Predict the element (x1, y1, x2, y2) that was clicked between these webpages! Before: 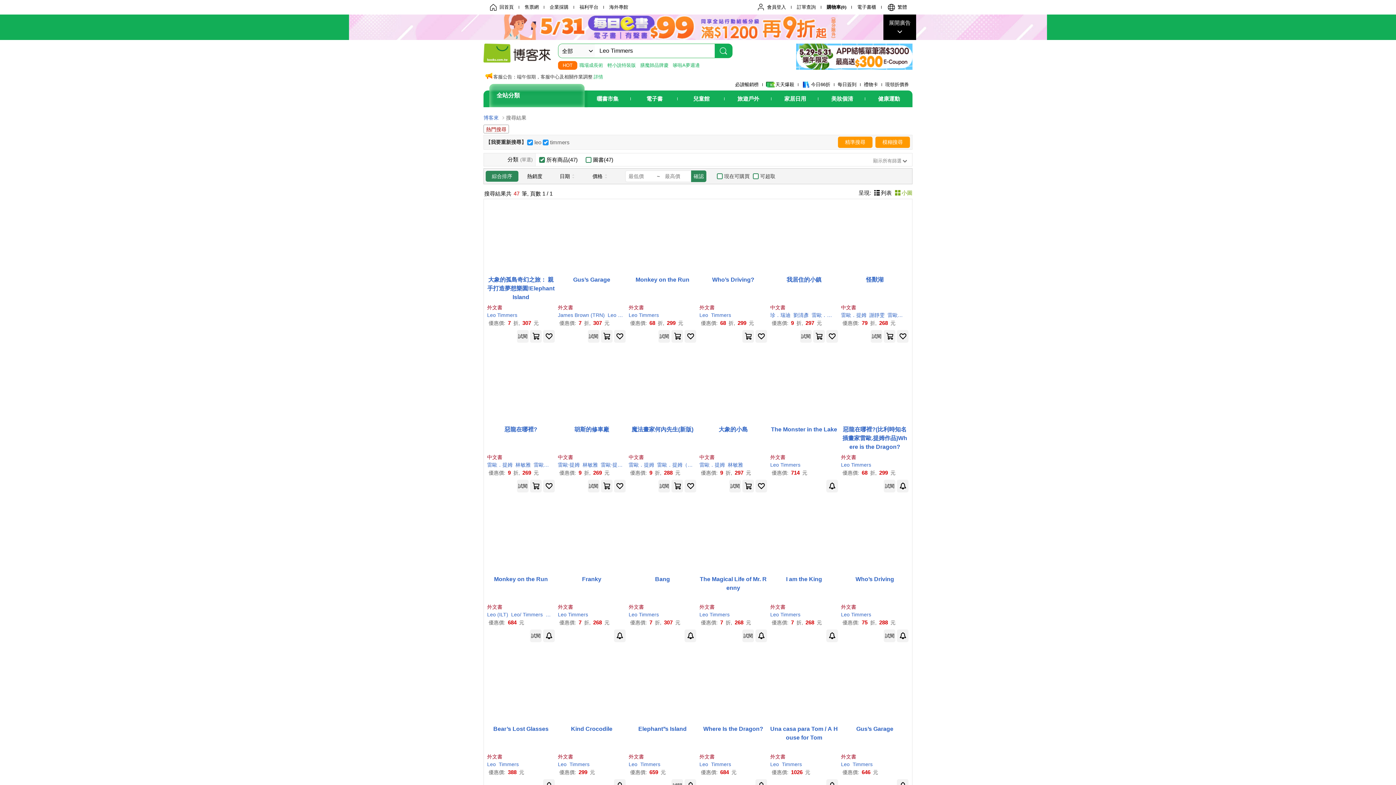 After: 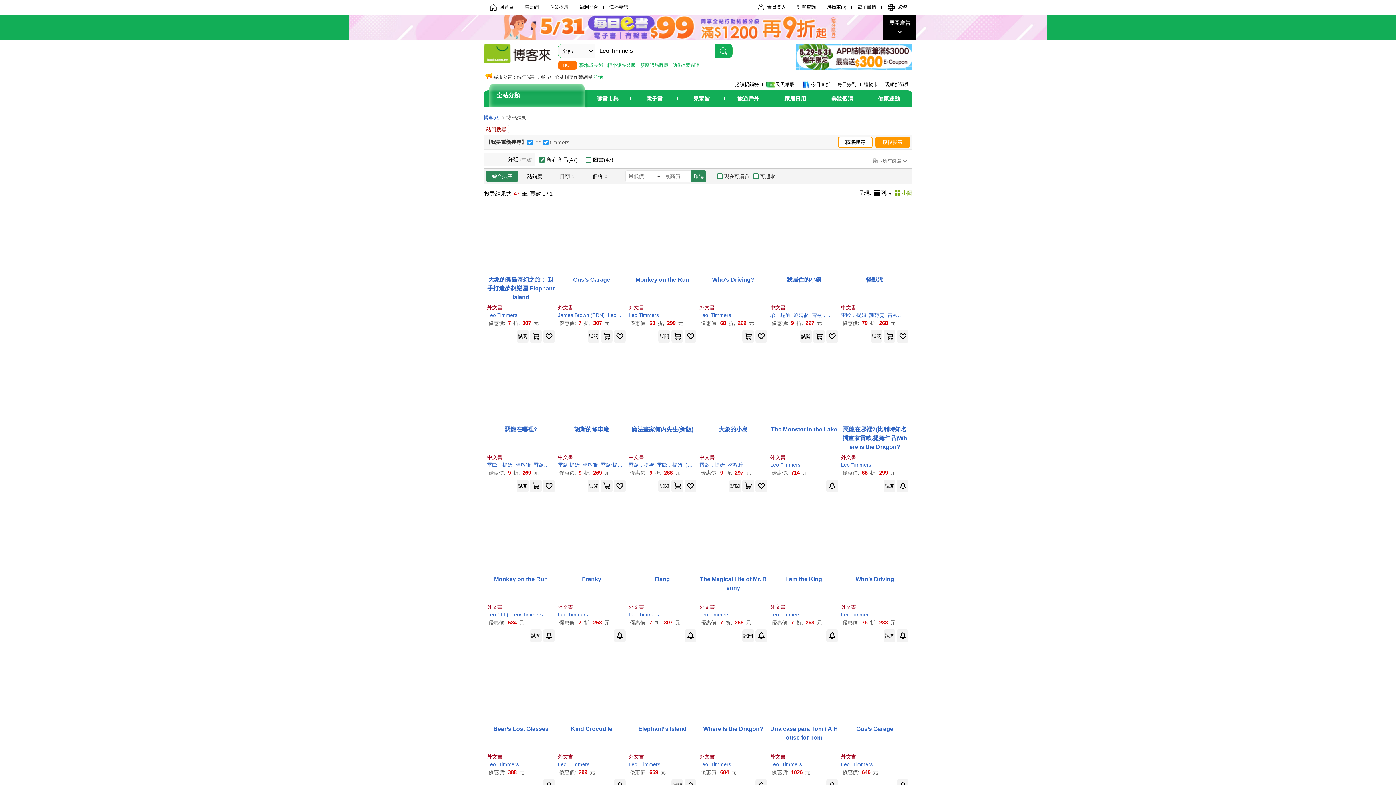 Action: label: 精準搜尋 bbox: (838, 136, 872, 148)